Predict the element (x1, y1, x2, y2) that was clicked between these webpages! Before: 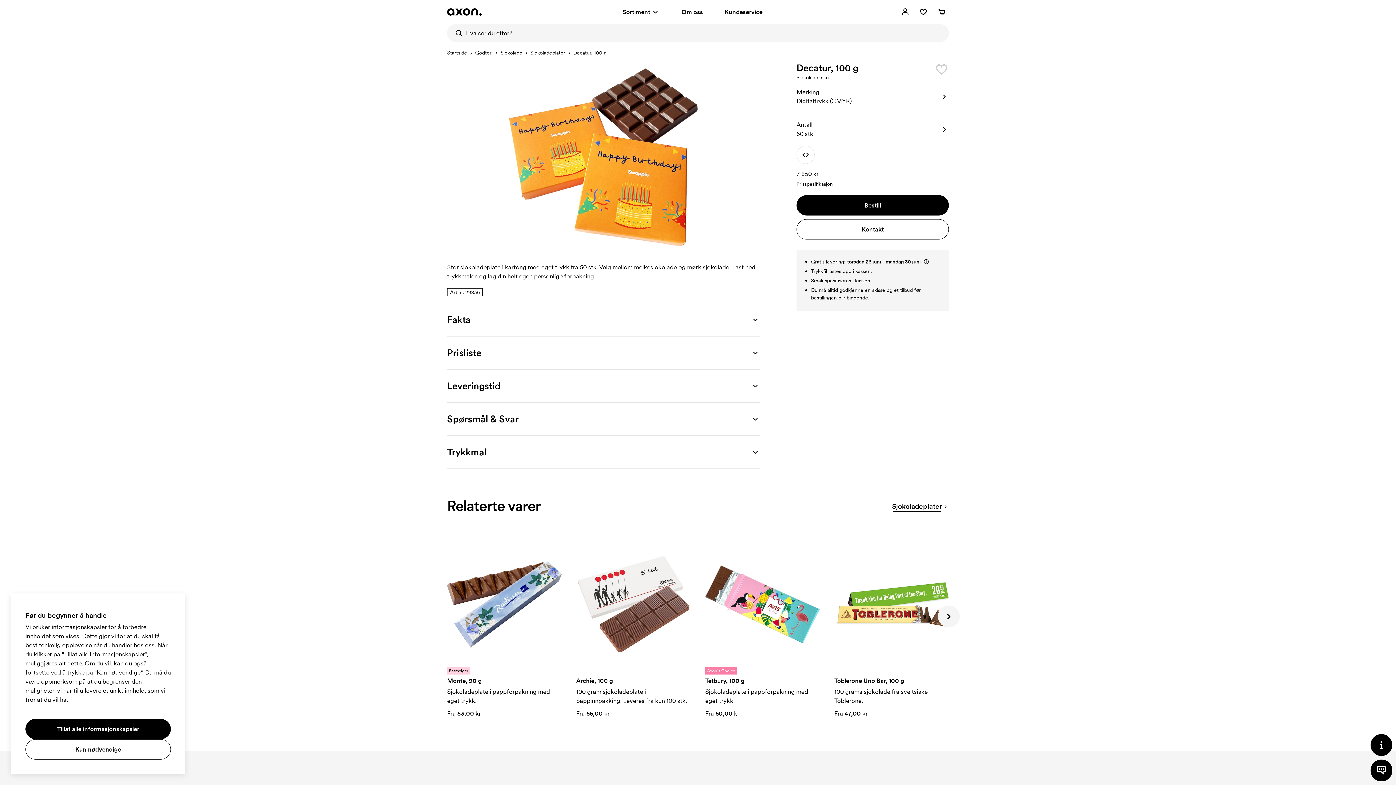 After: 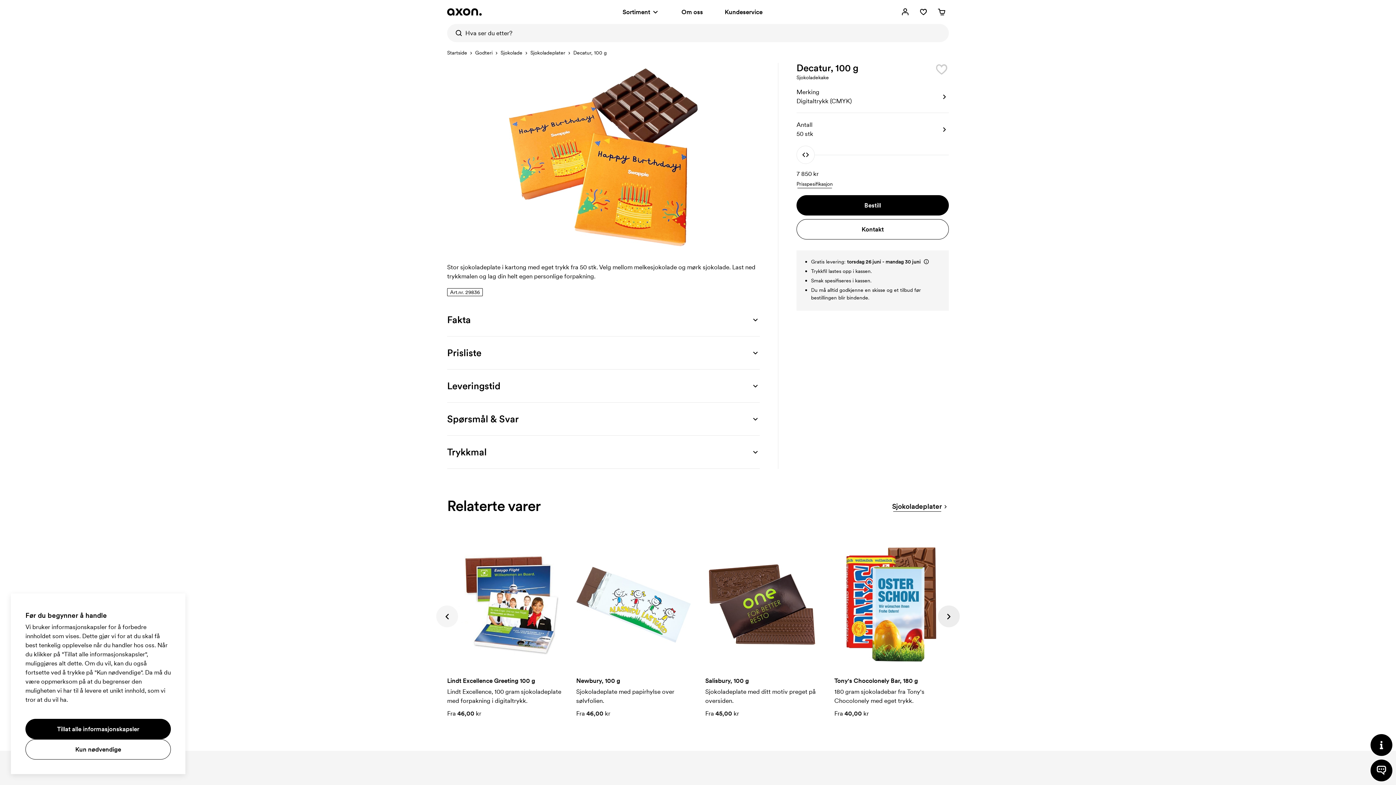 Action: bbox: (938, 605, 960, 627) label: next